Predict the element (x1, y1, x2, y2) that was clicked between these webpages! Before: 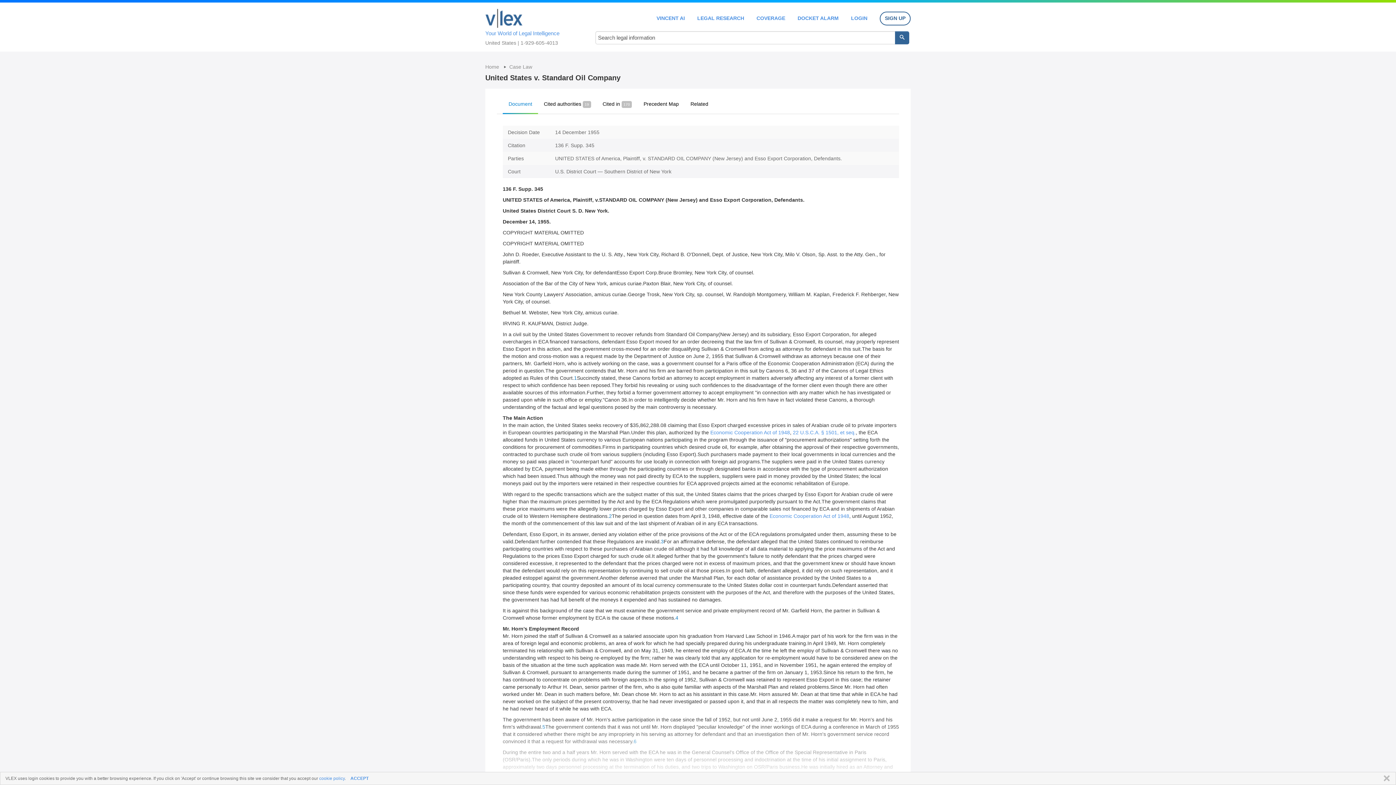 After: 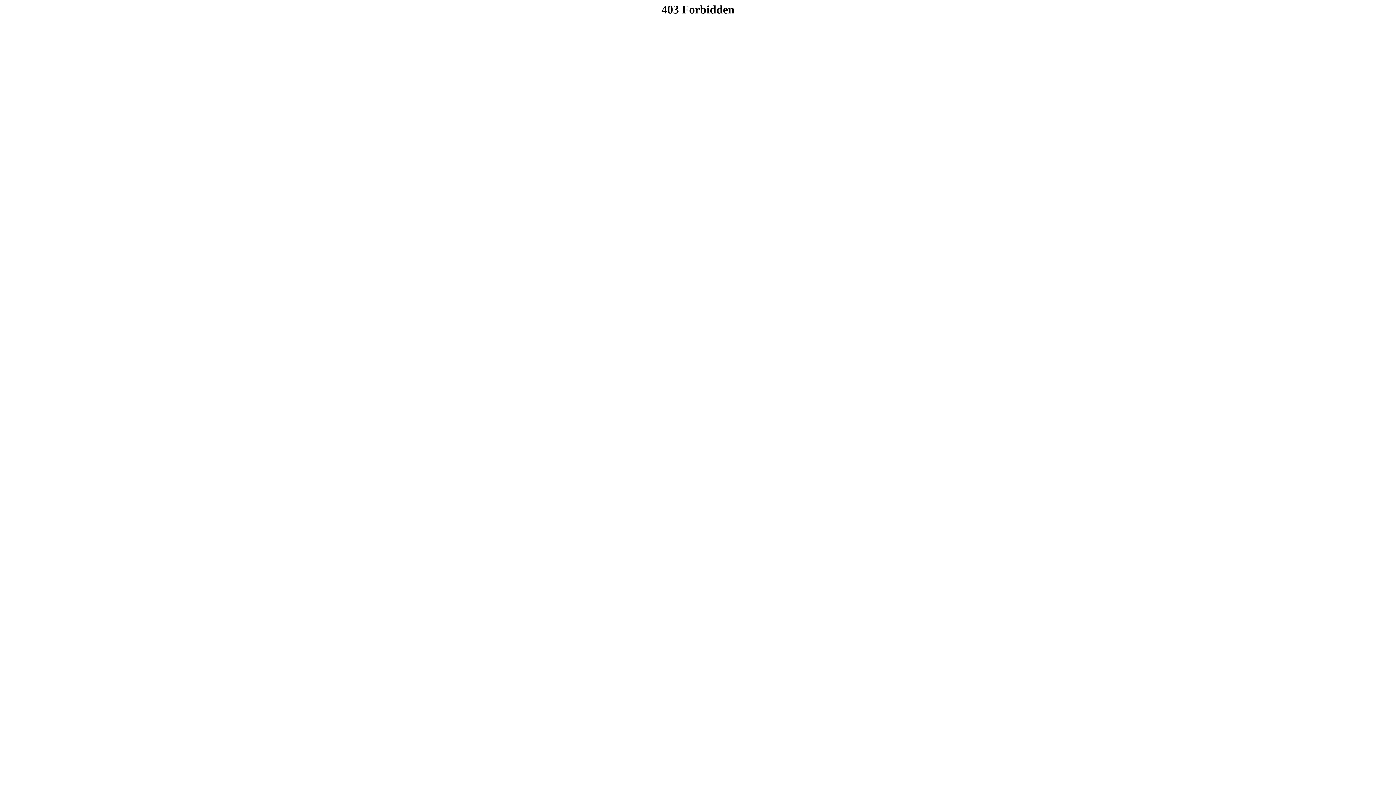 Action: bbox: (851, 15, 867, 20) label: LOGIN